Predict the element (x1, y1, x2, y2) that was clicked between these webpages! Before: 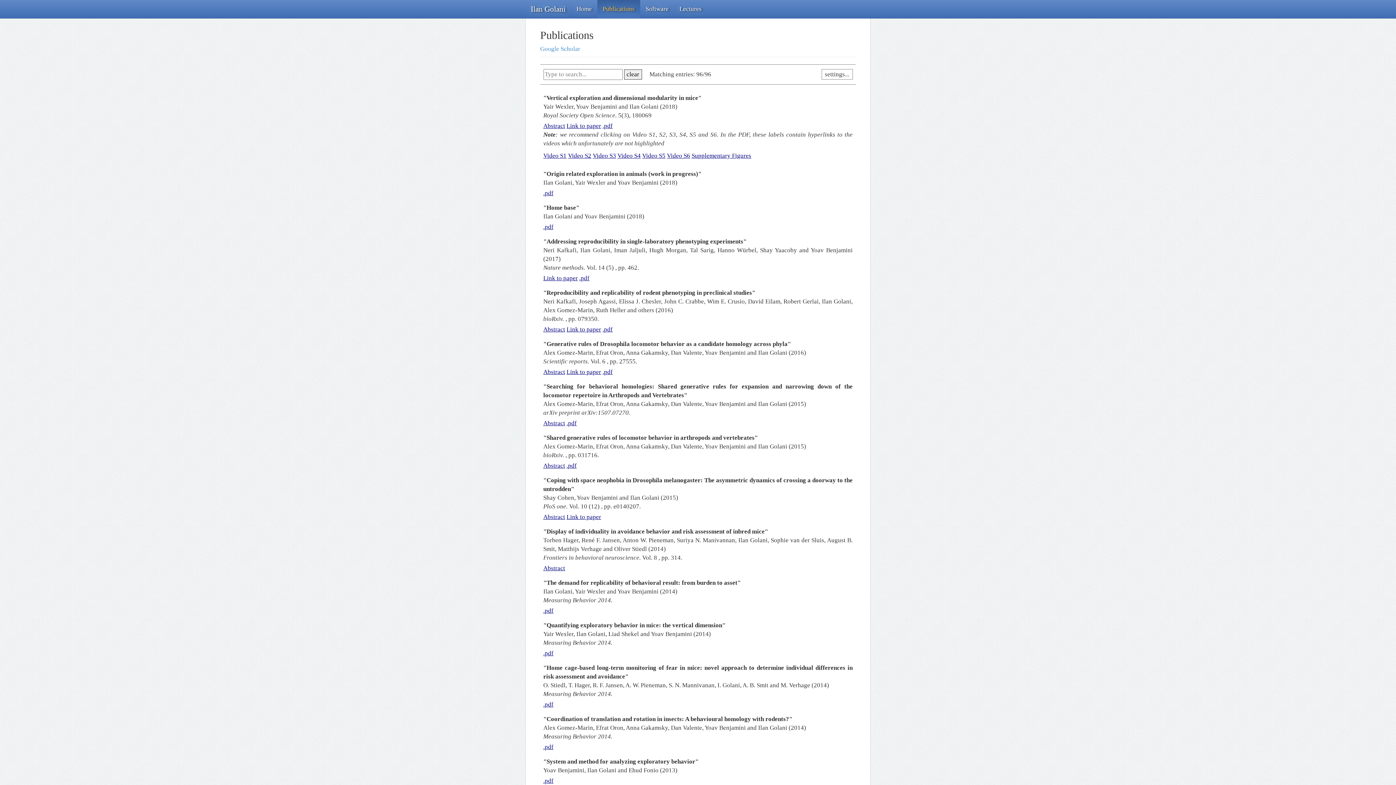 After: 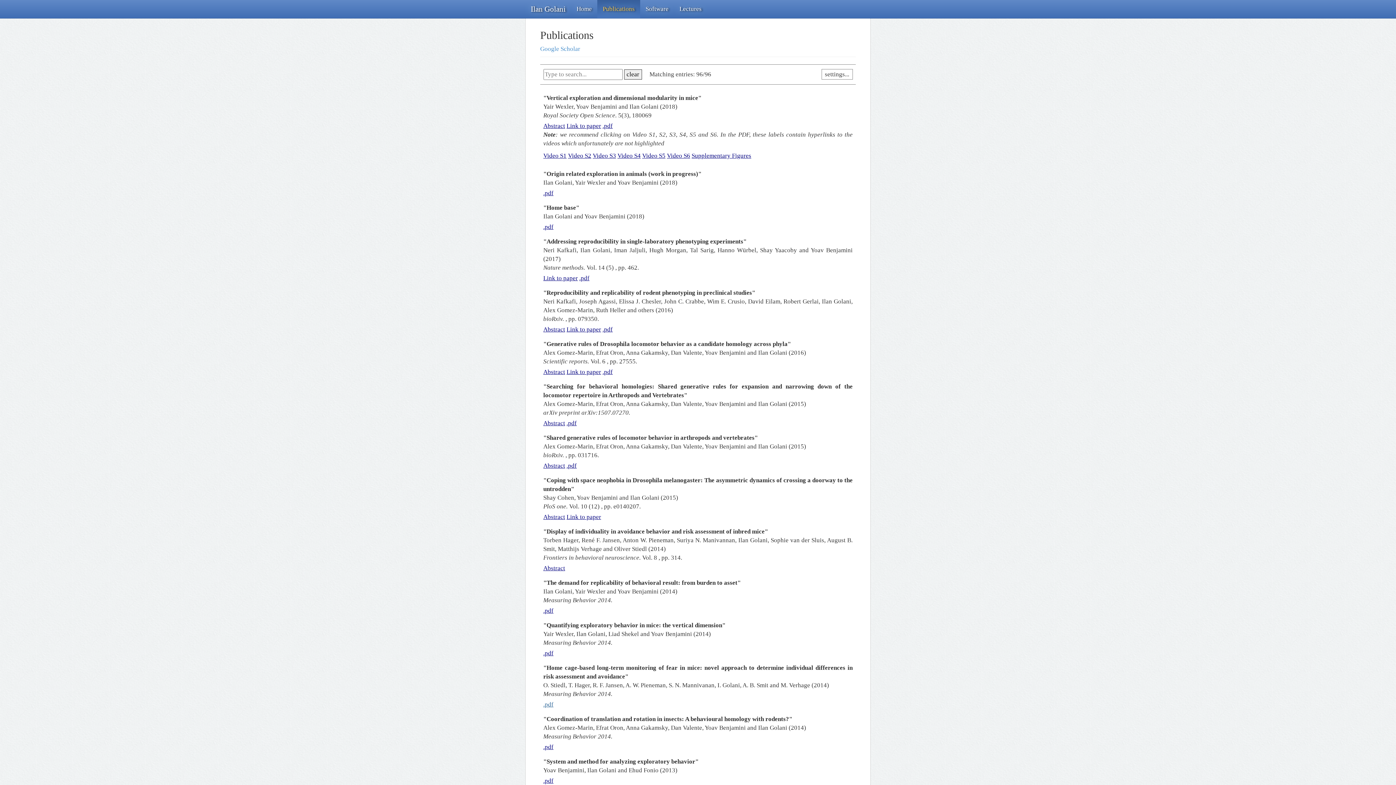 Action: label: .pdf bbox: (543, 701, 553, 708)